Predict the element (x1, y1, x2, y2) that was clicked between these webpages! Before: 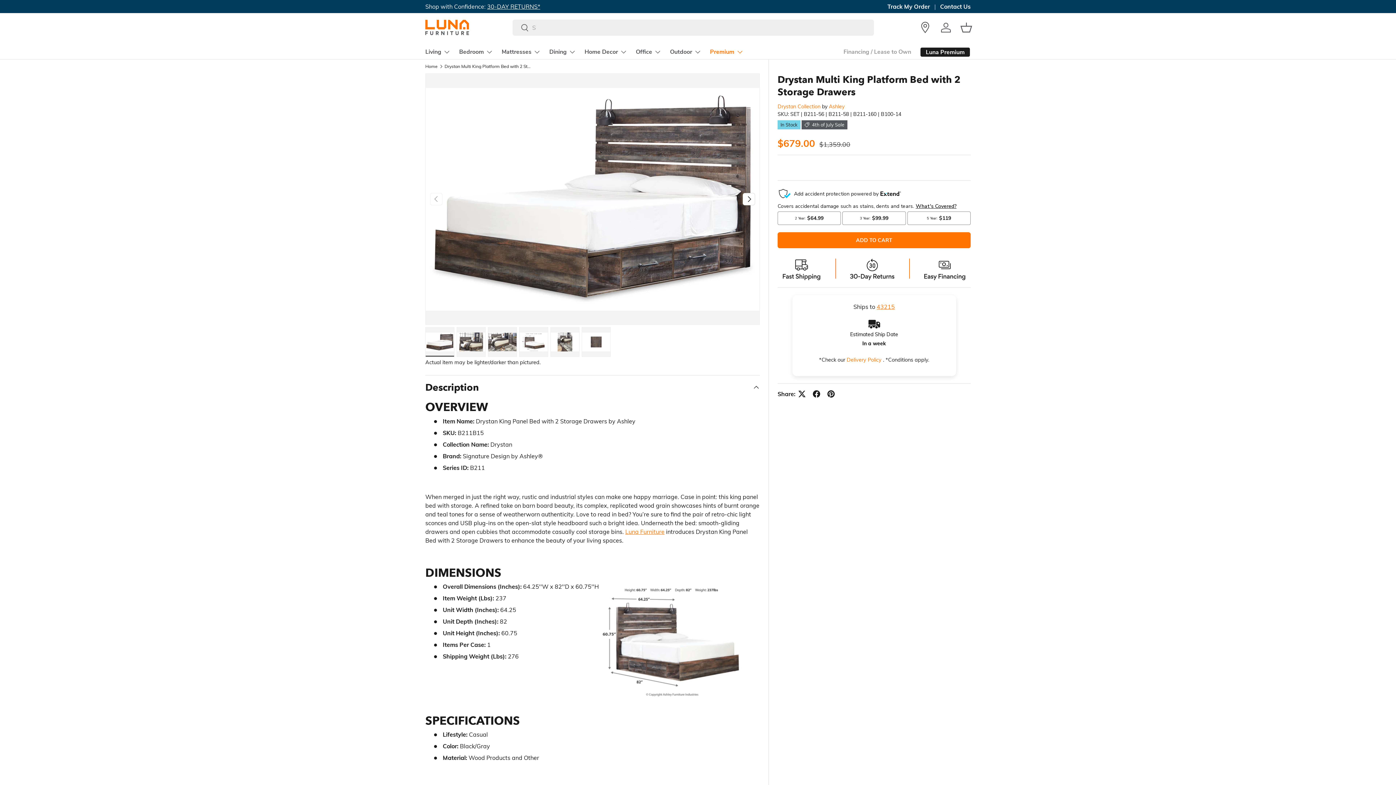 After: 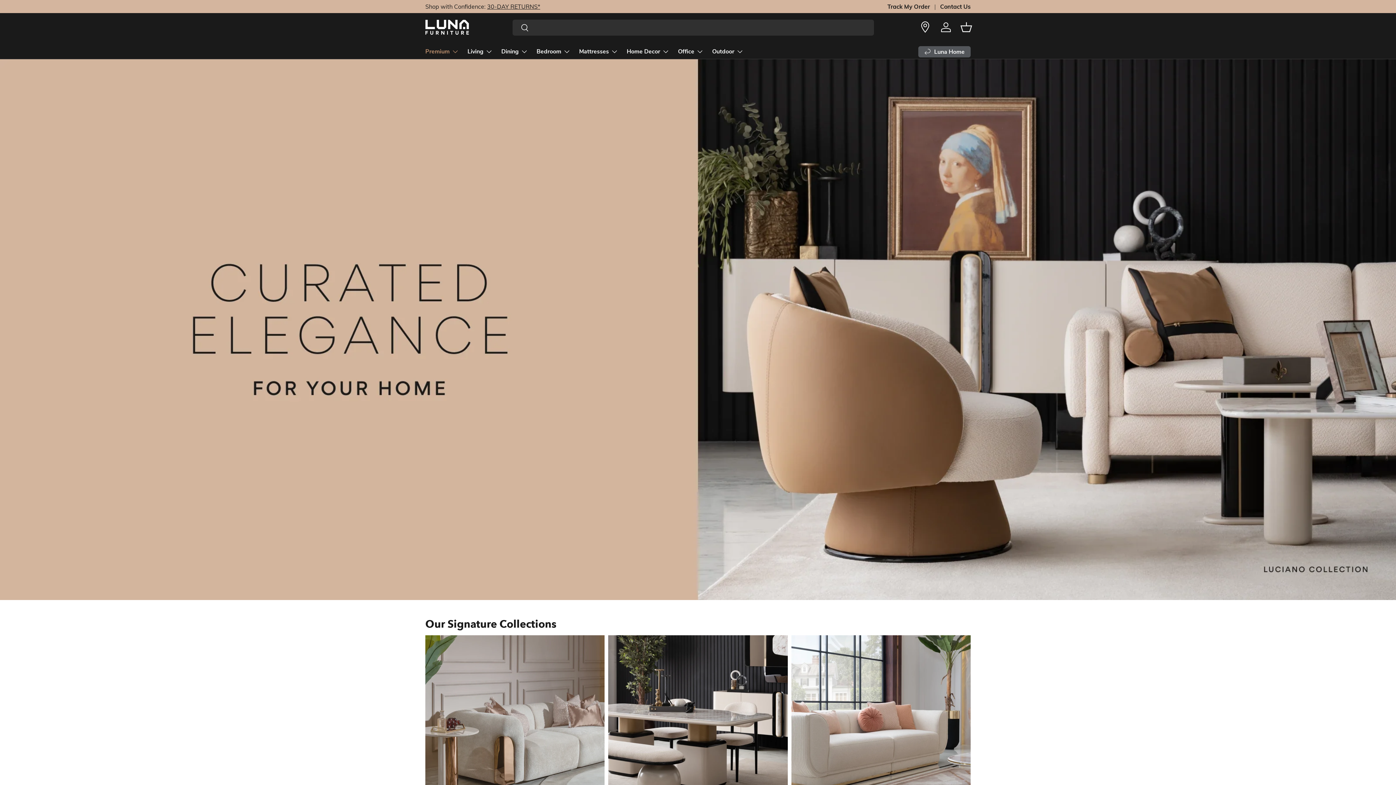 Action: label: Luna Premium bbox: (920, 46, 970, 57)